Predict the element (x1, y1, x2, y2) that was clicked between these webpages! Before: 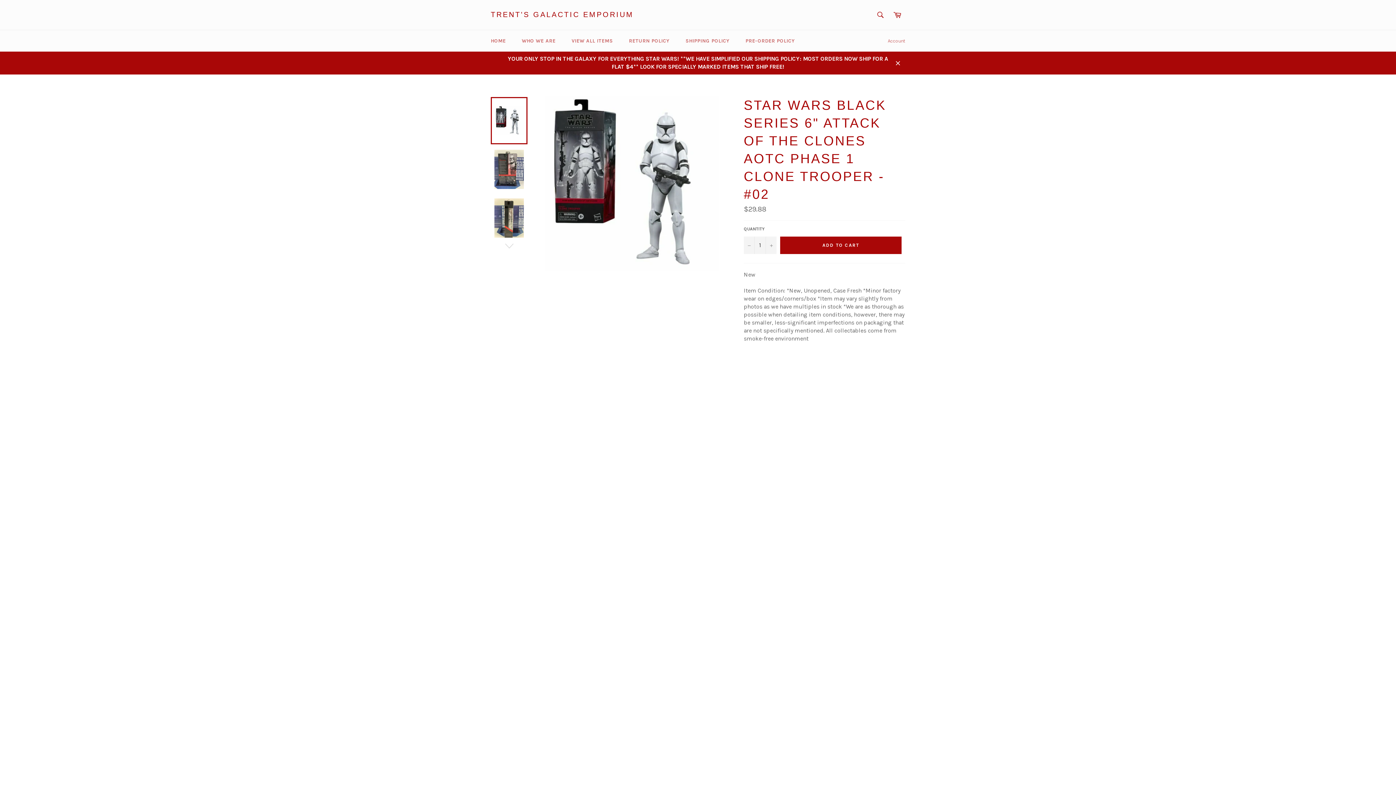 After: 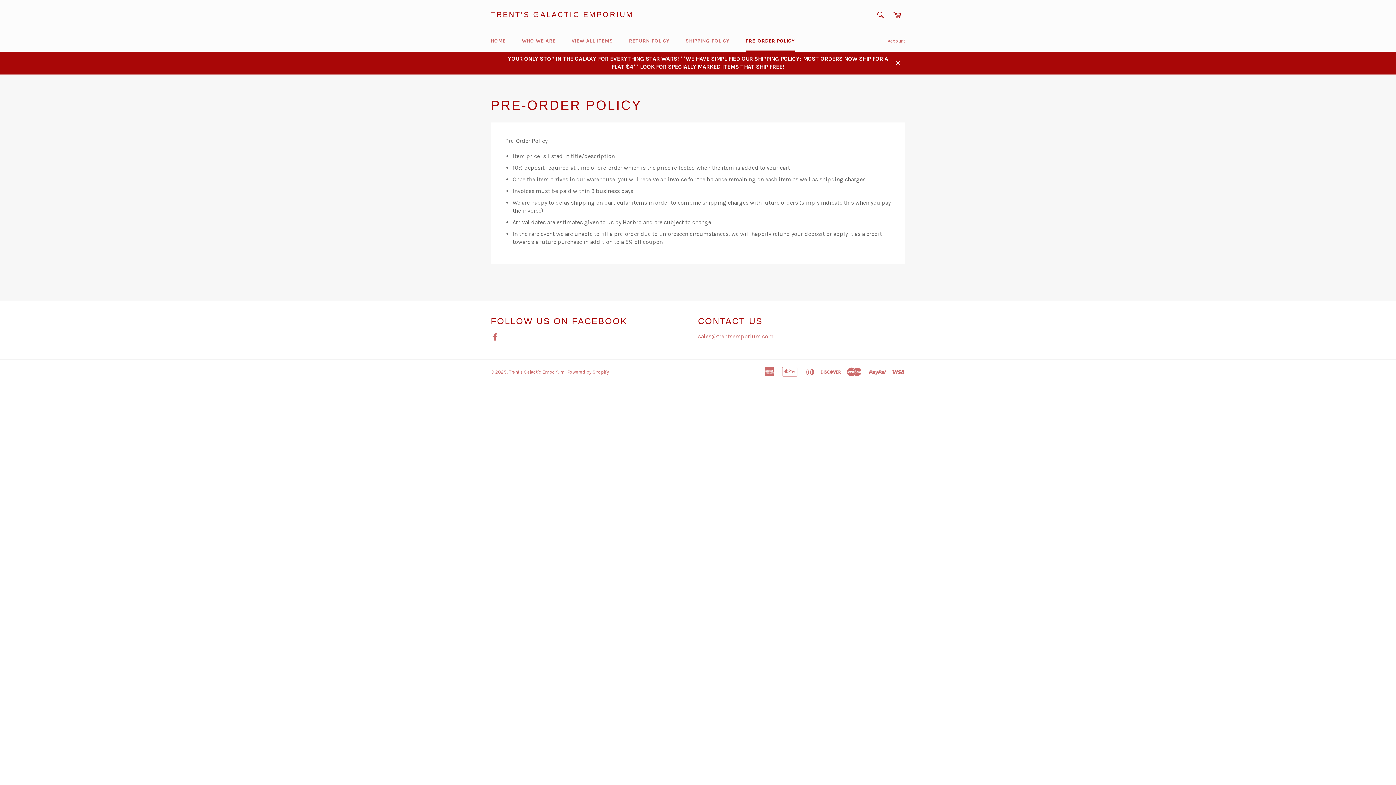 Action: bbox: (738, 30, 802, 51) label: PRE-ORDER POLICY